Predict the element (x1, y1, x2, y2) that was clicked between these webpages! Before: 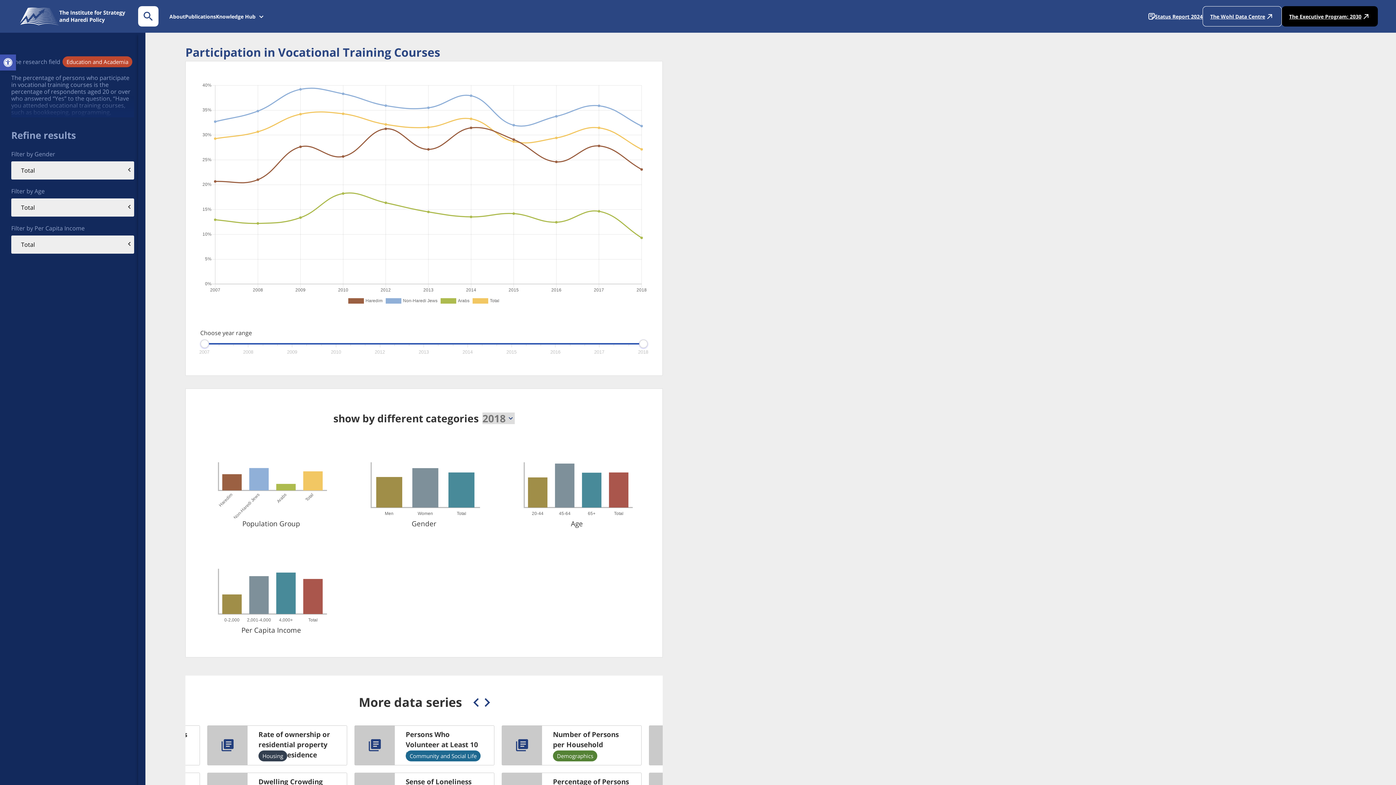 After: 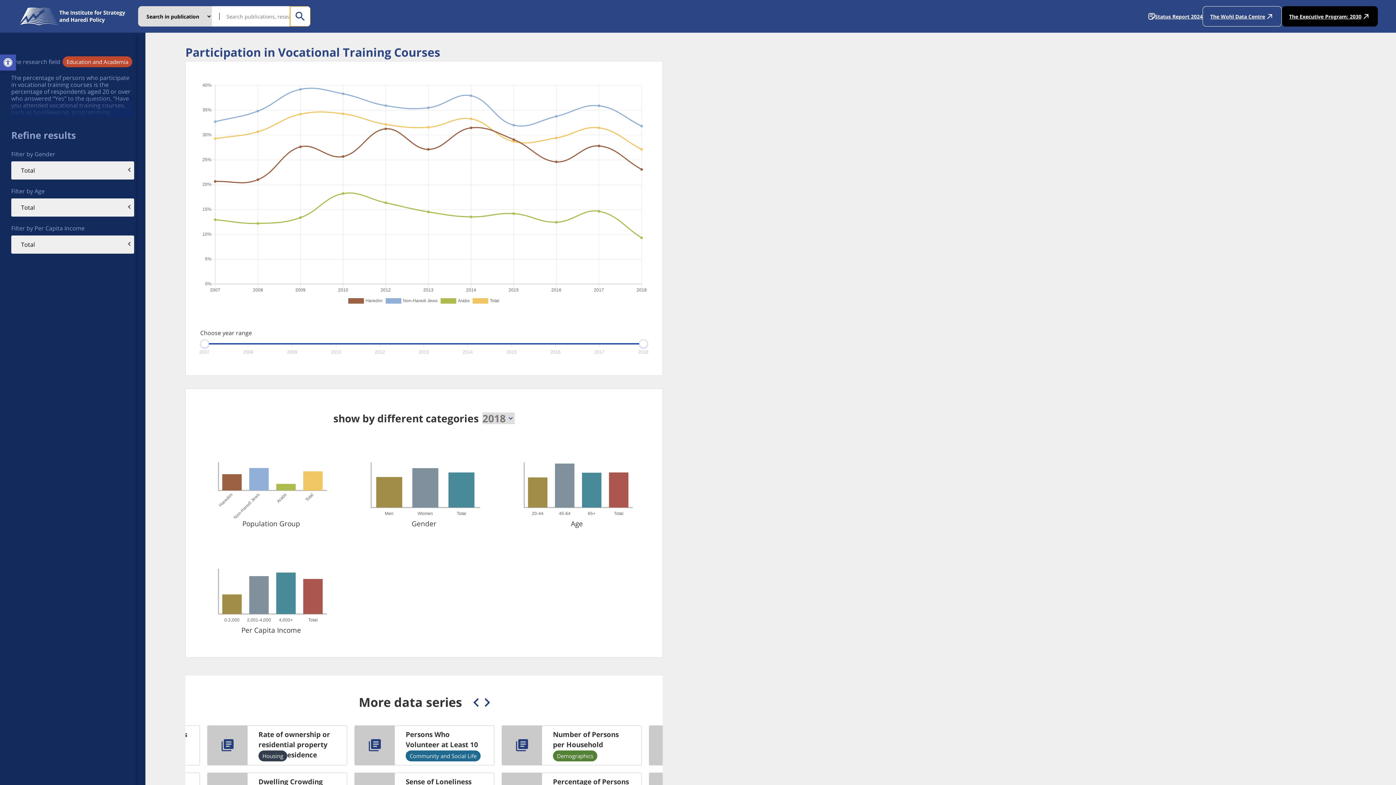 Action: bbox: (138, 6, 158, 26)